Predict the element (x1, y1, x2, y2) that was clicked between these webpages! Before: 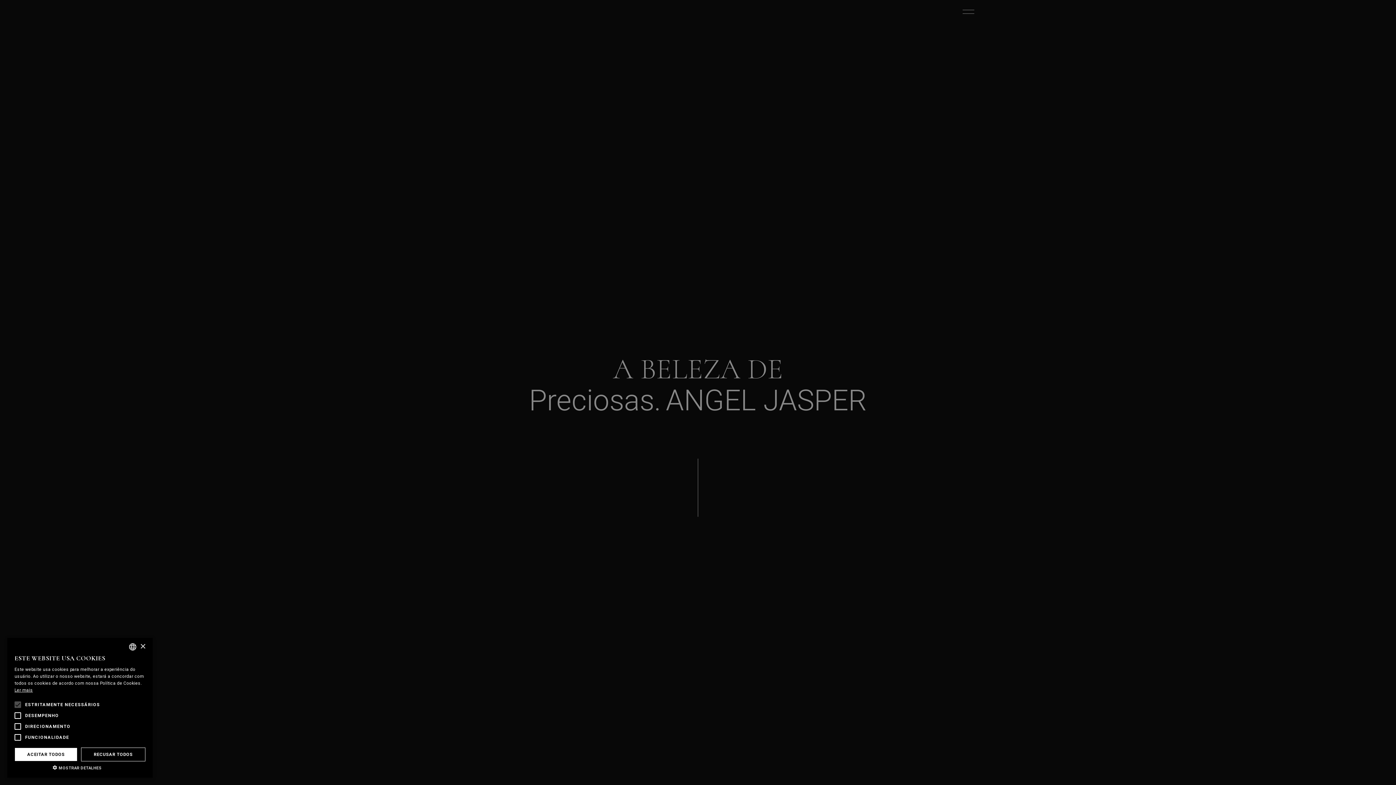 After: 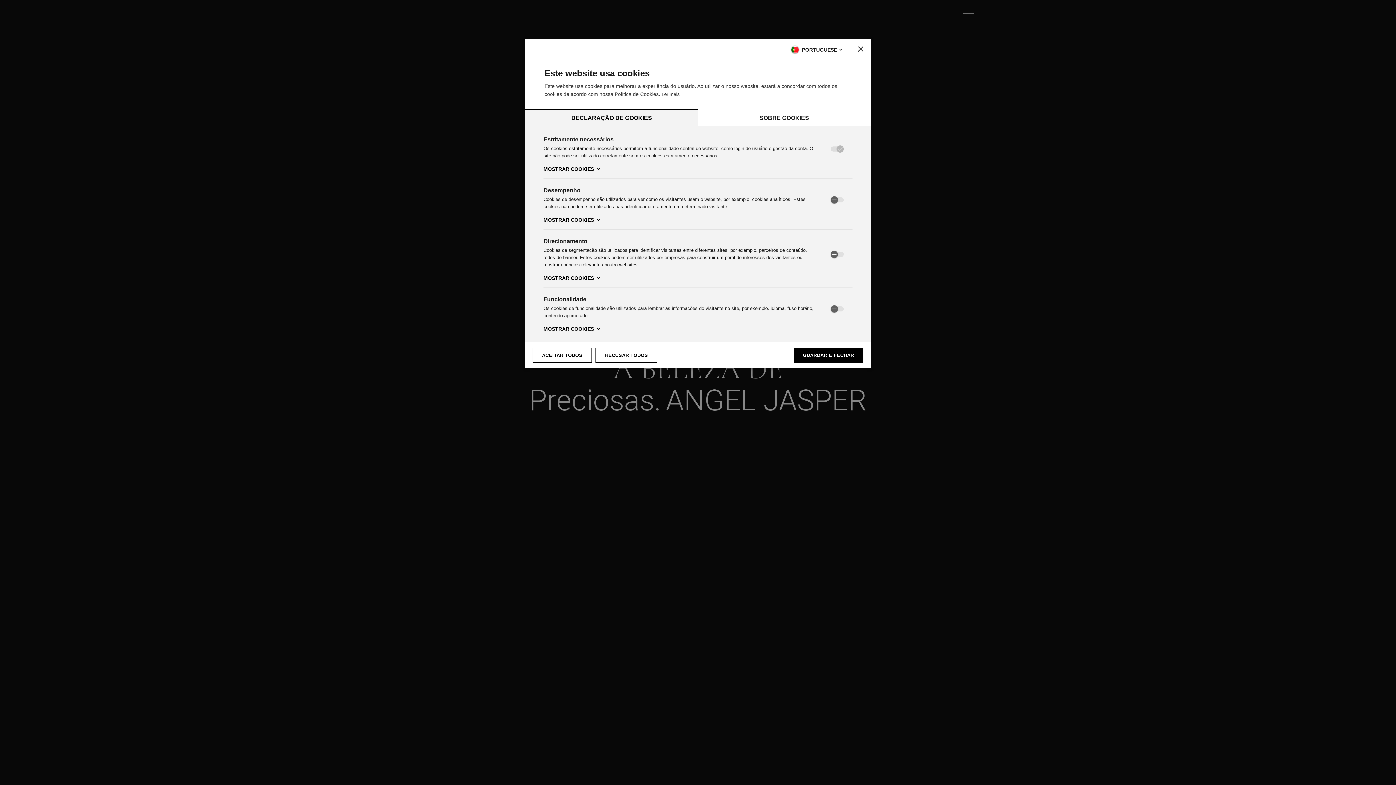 Action: bbox: (14, 766, 145, 770) label: MOSTRAR DETALHES